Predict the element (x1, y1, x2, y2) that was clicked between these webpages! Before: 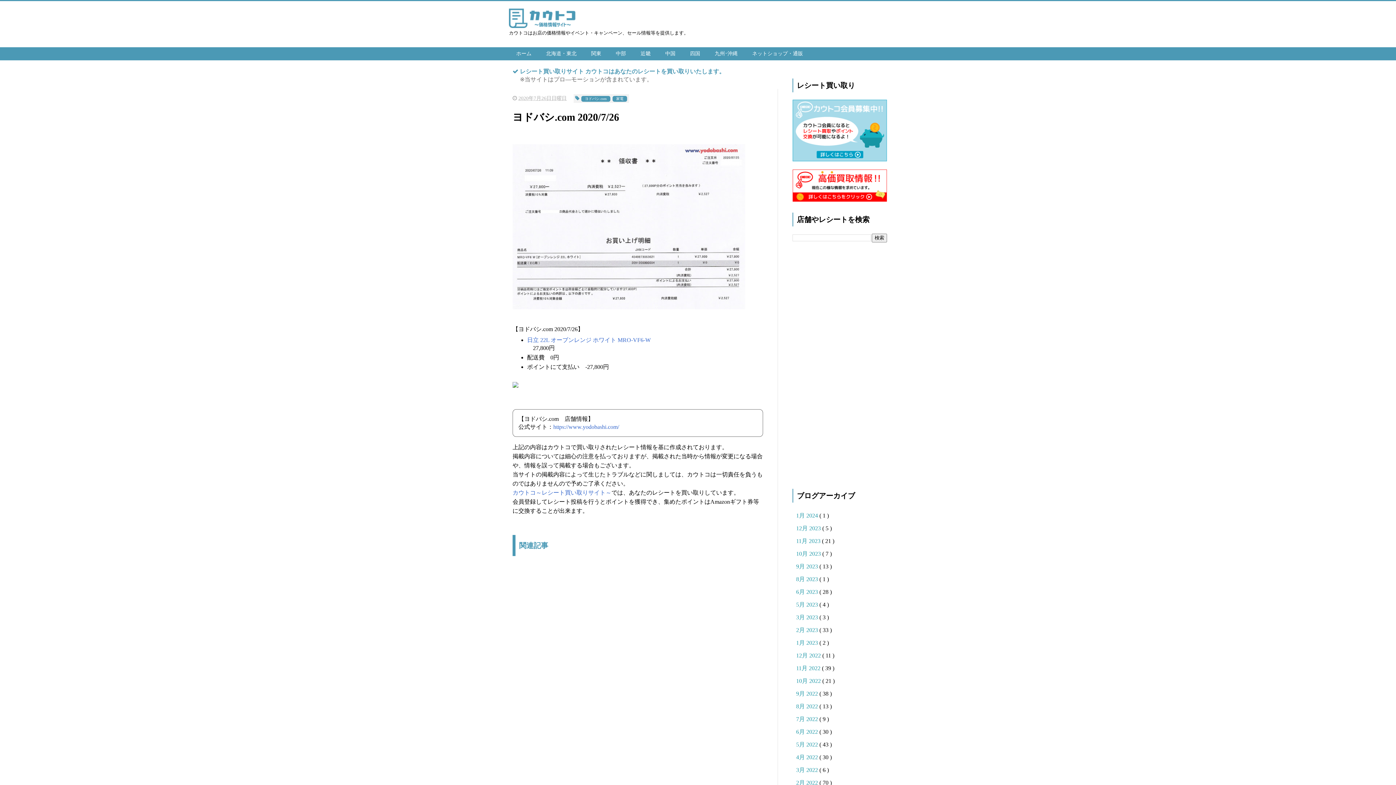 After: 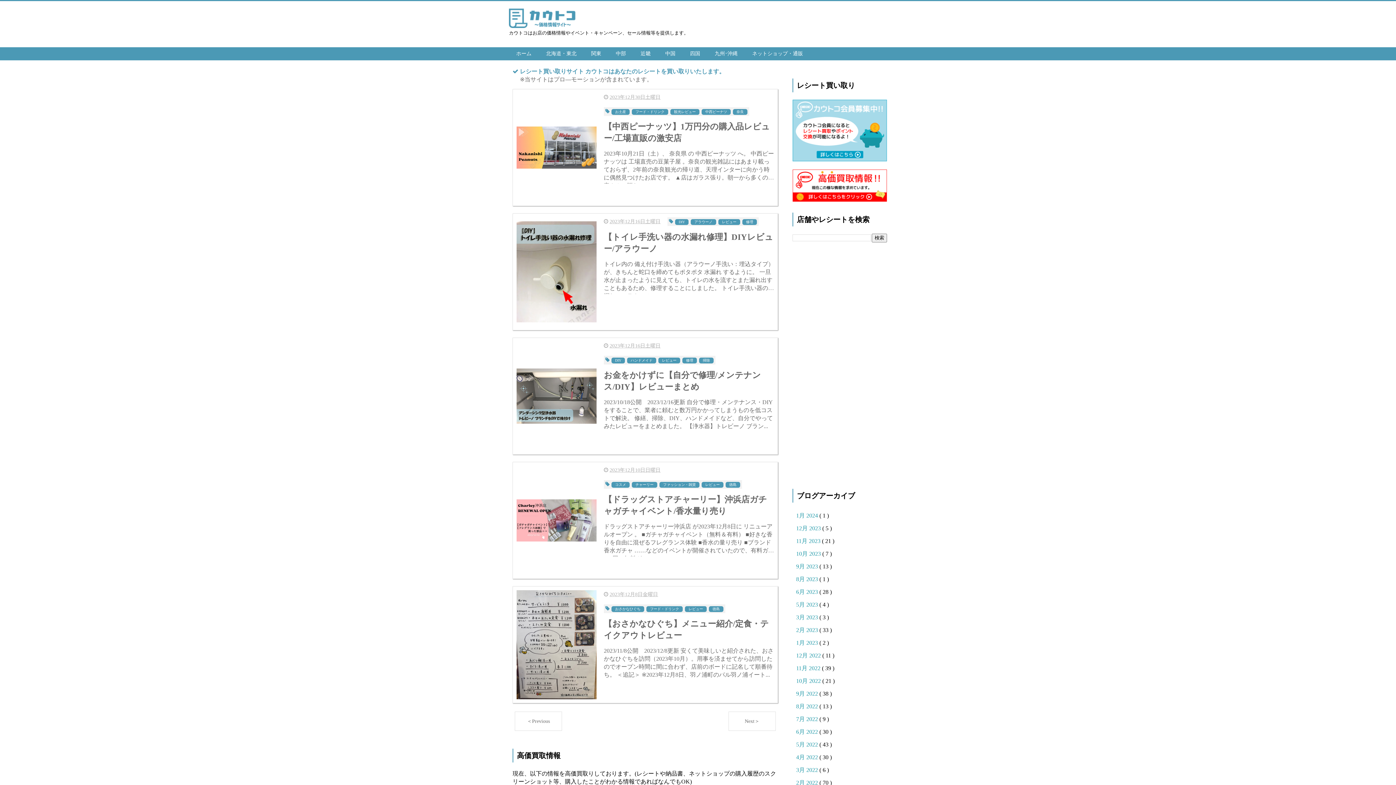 Action: label: 12月 2023  bbox: (796, 525, 822, 531)